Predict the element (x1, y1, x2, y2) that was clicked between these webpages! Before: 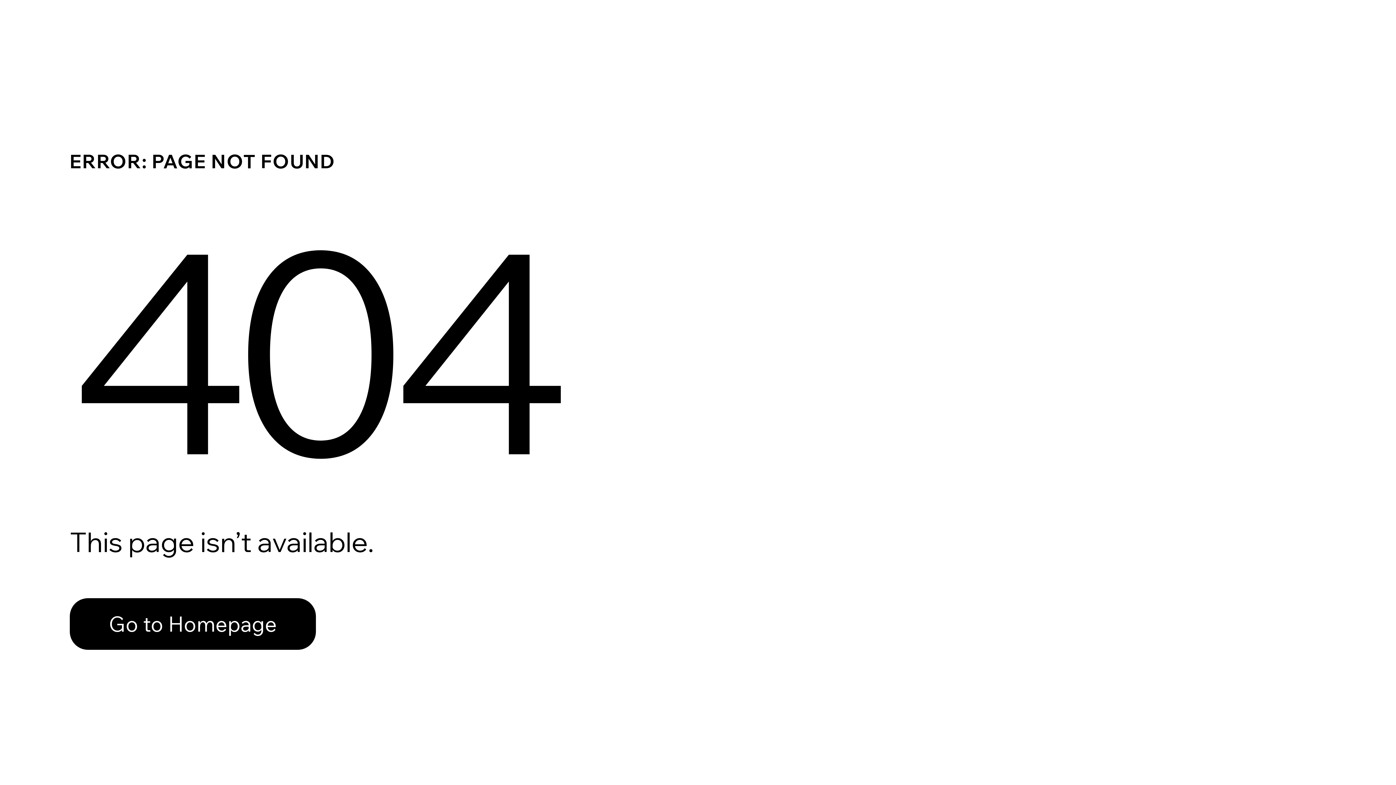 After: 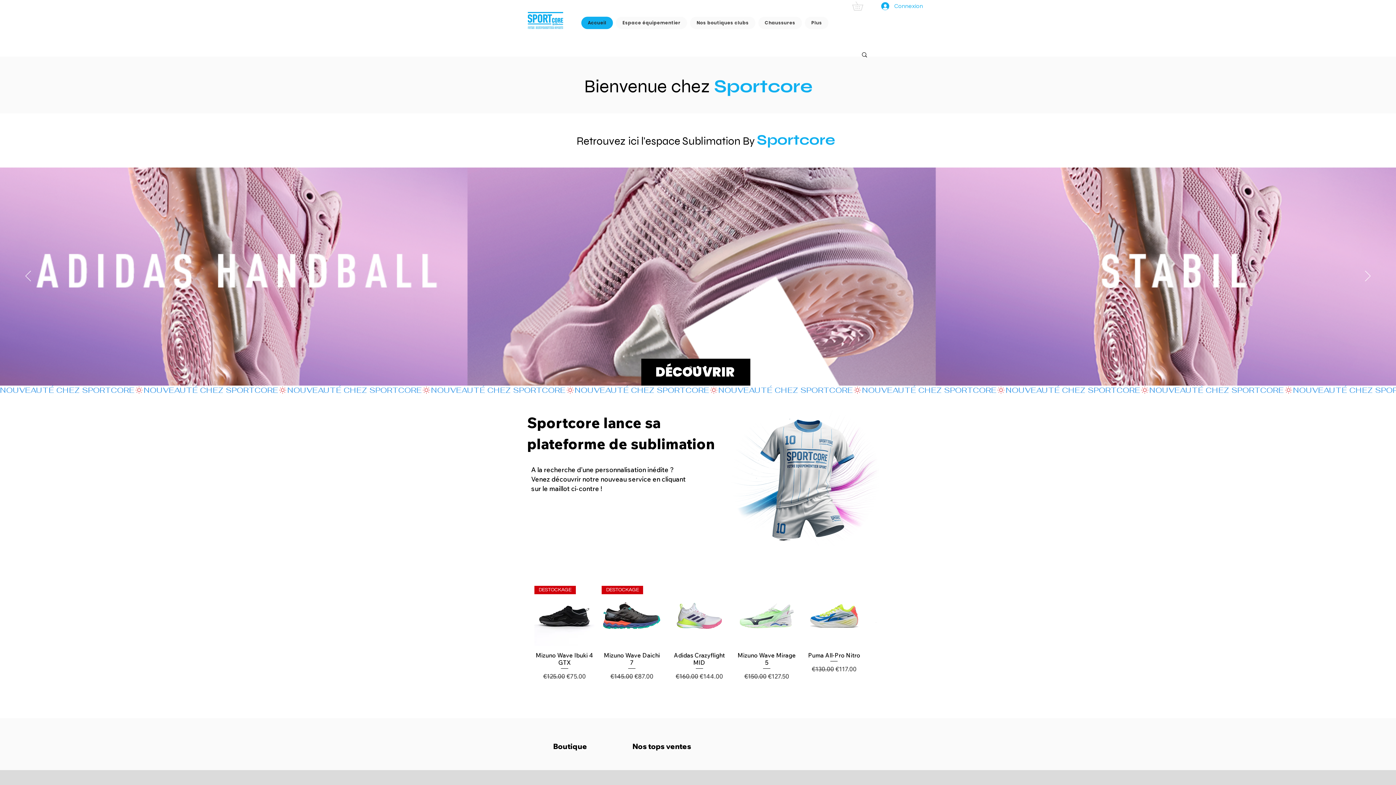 Action: bbox: (69, 582, 768, 659) label: Go to Homepage